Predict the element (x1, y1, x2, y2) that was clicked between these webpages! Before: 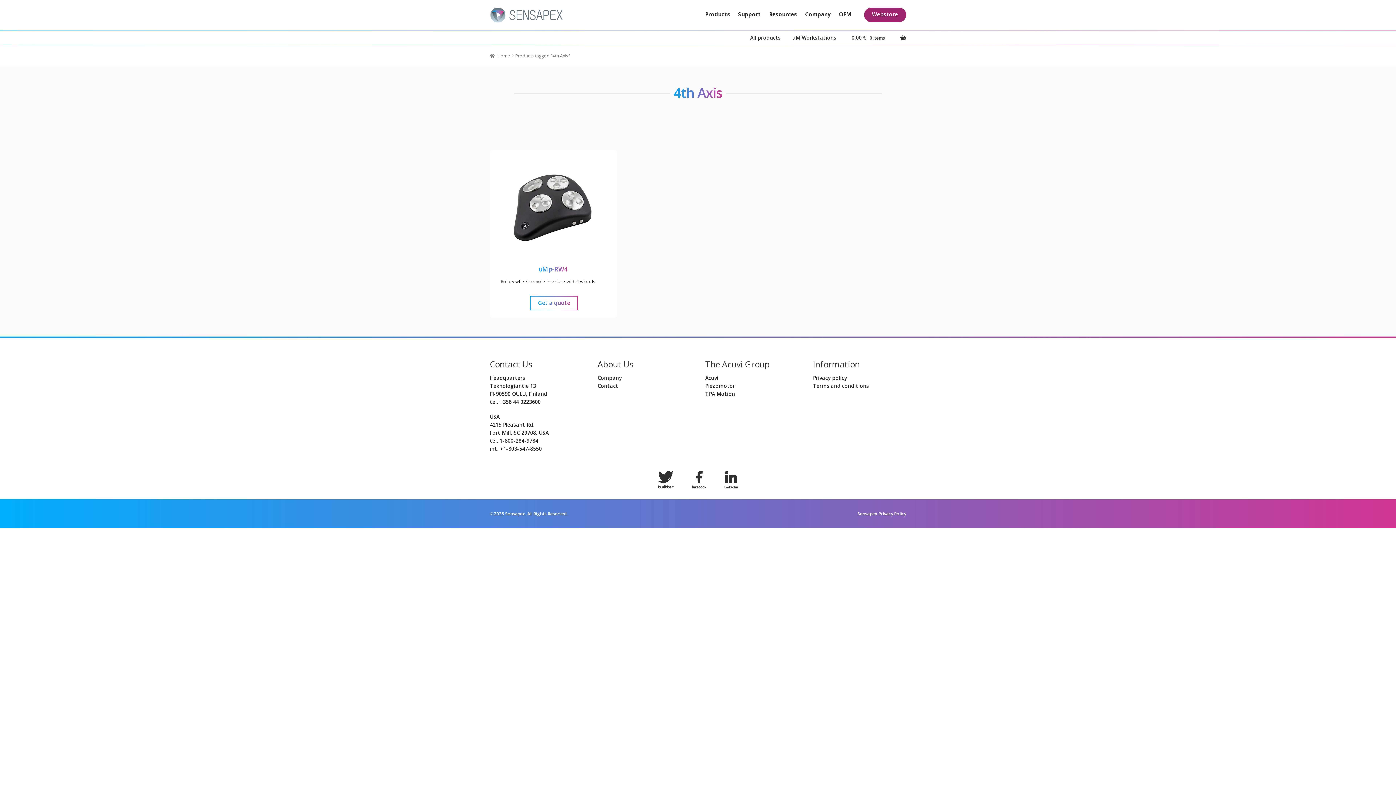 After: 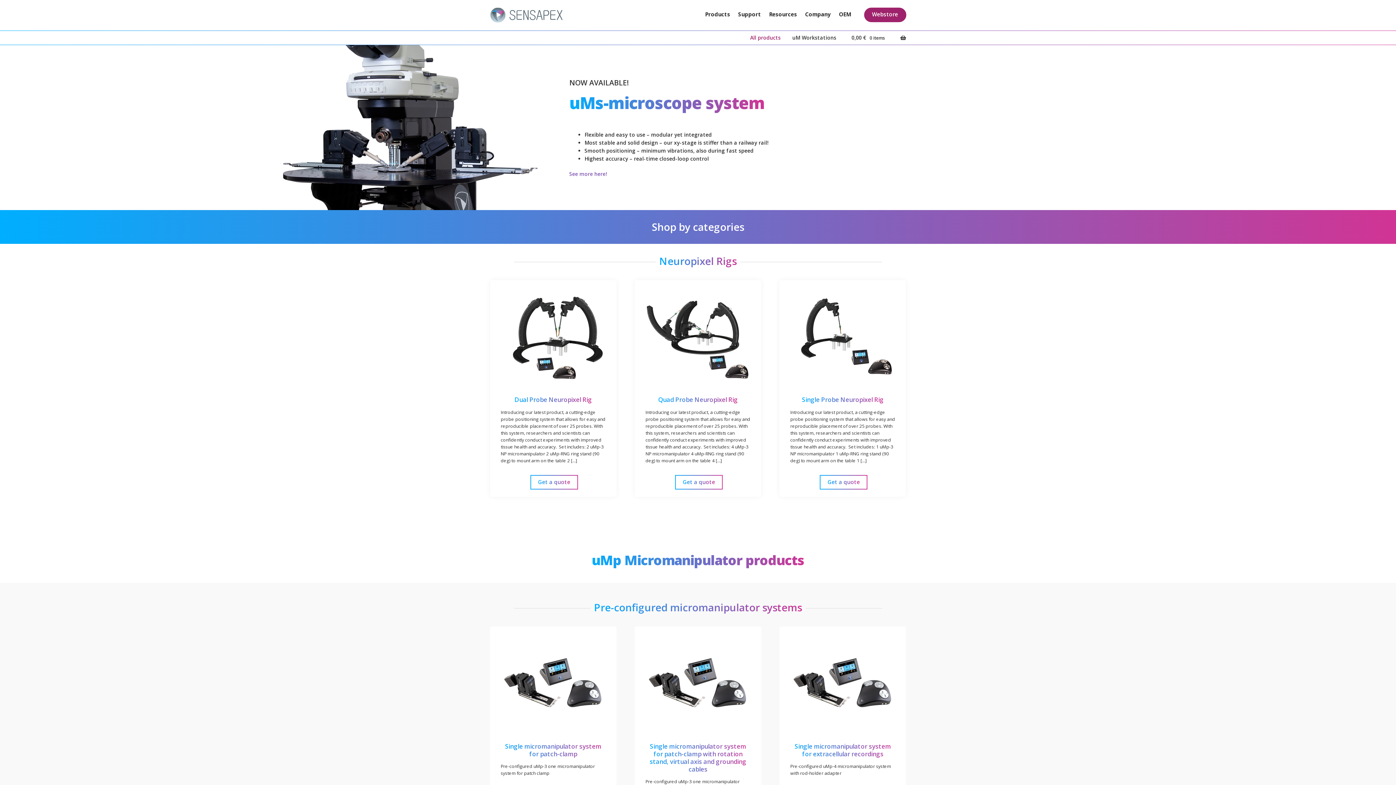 Action: label: Webstore bbox: (864, 7, 906, 22)